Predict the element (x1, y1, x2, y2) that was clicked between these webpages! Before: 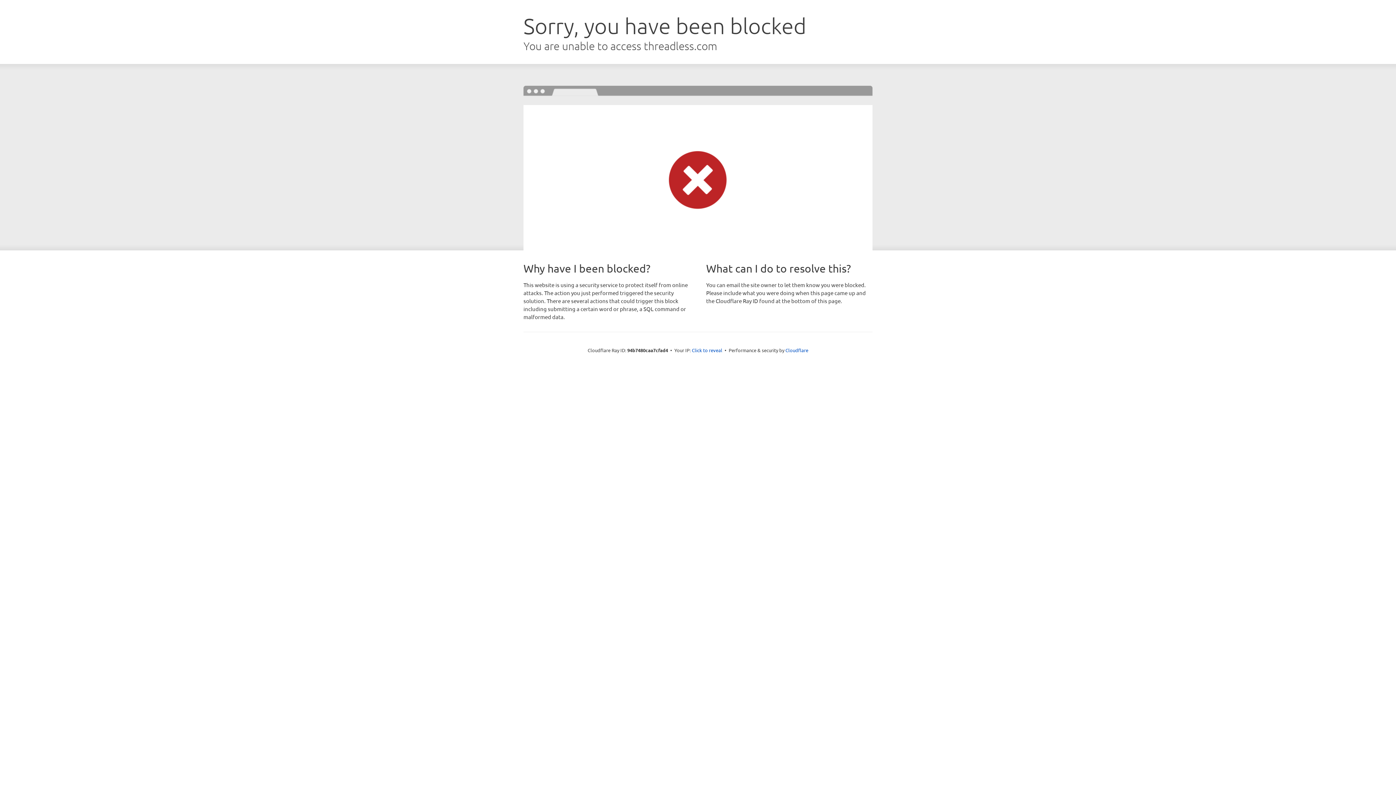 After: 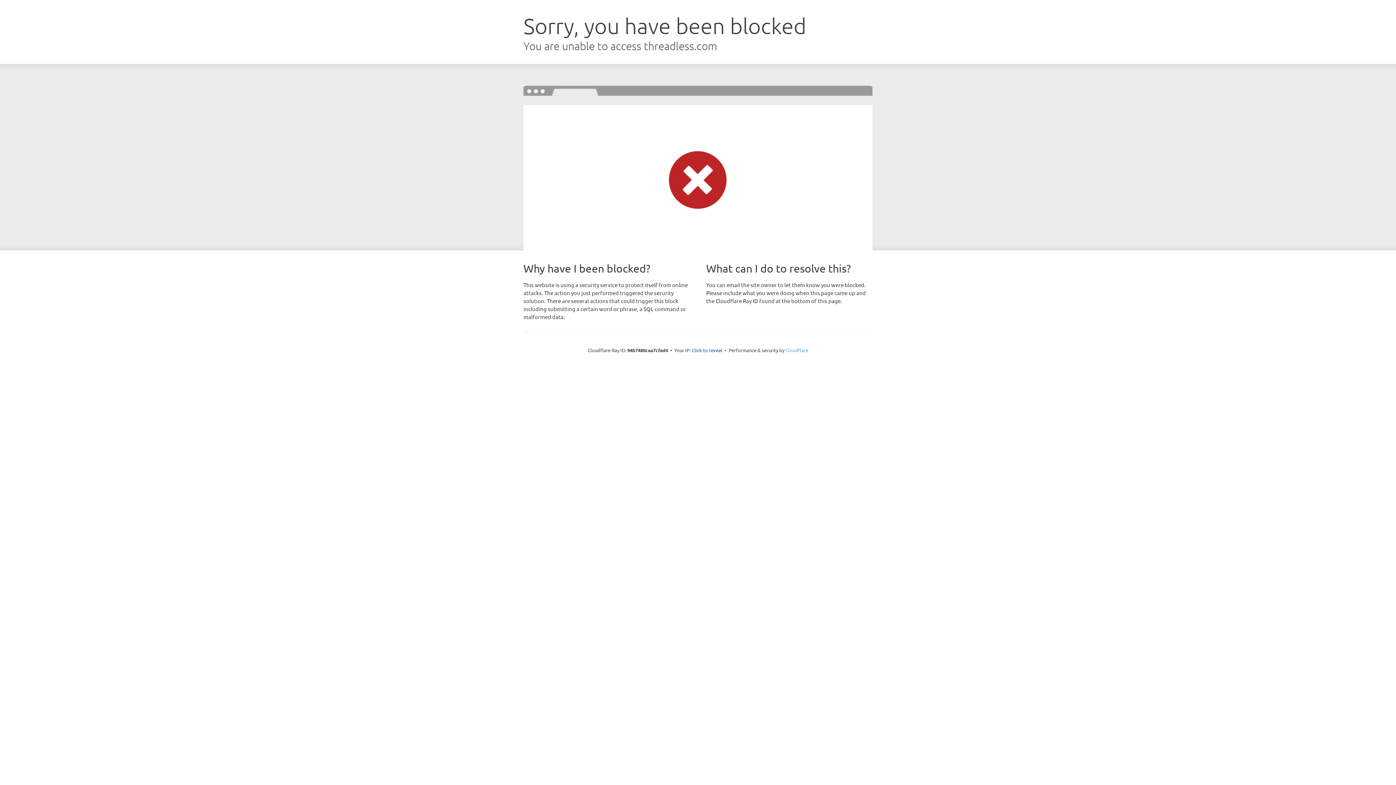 Action: bbox: (785, 347, 808, 353) label: Cloudflare